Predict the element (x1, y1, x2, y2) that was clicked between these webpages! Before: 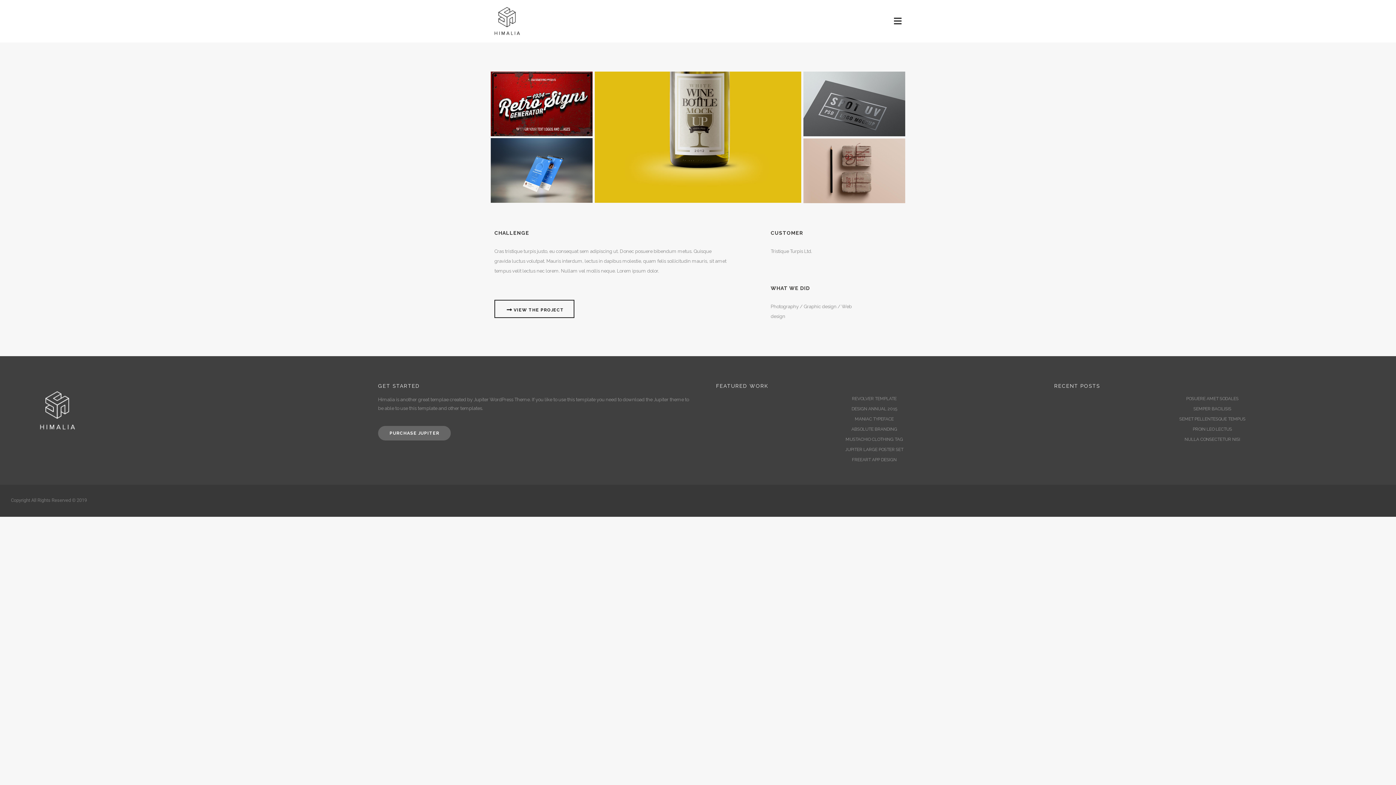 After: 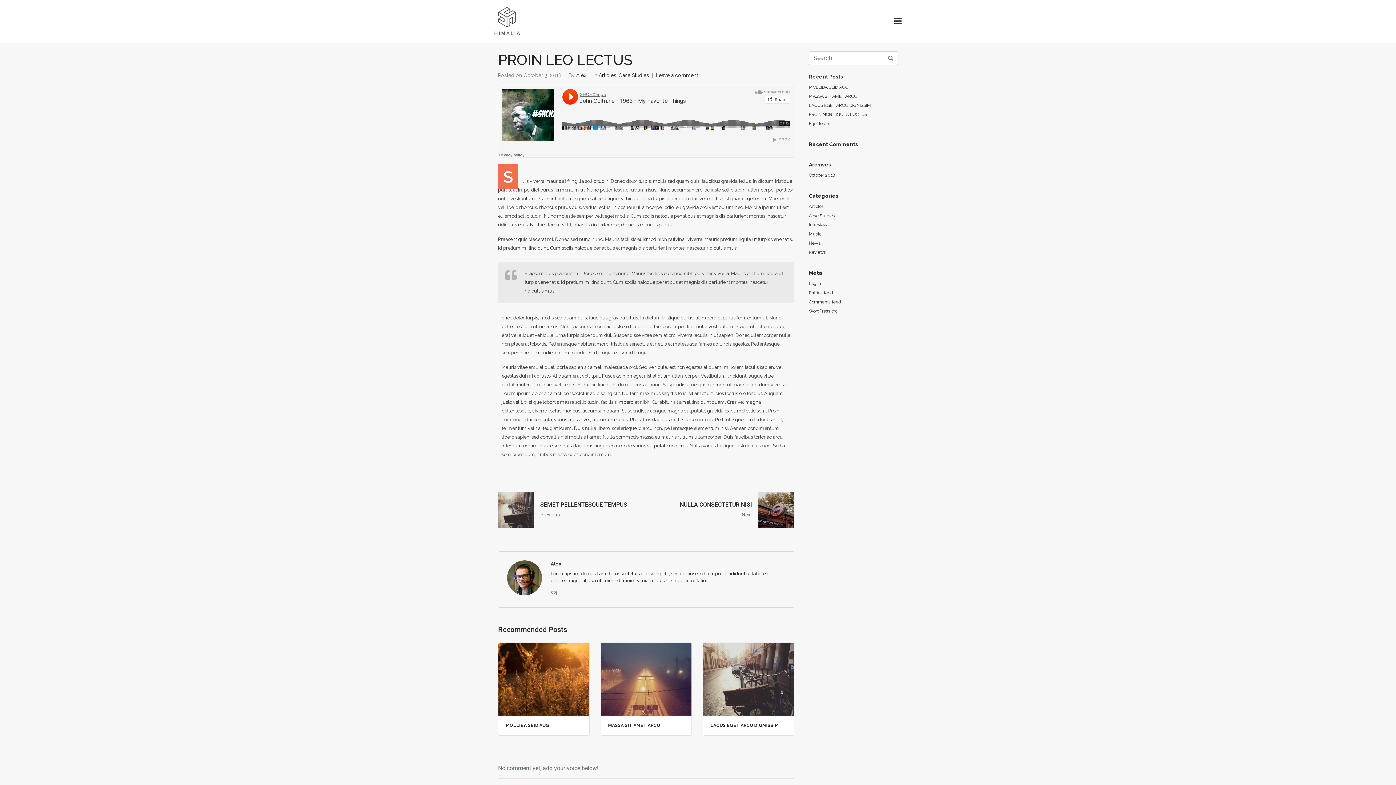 Action: label: PROIN LEO LECTUS bbox: (1193, 426, 1232, 432)